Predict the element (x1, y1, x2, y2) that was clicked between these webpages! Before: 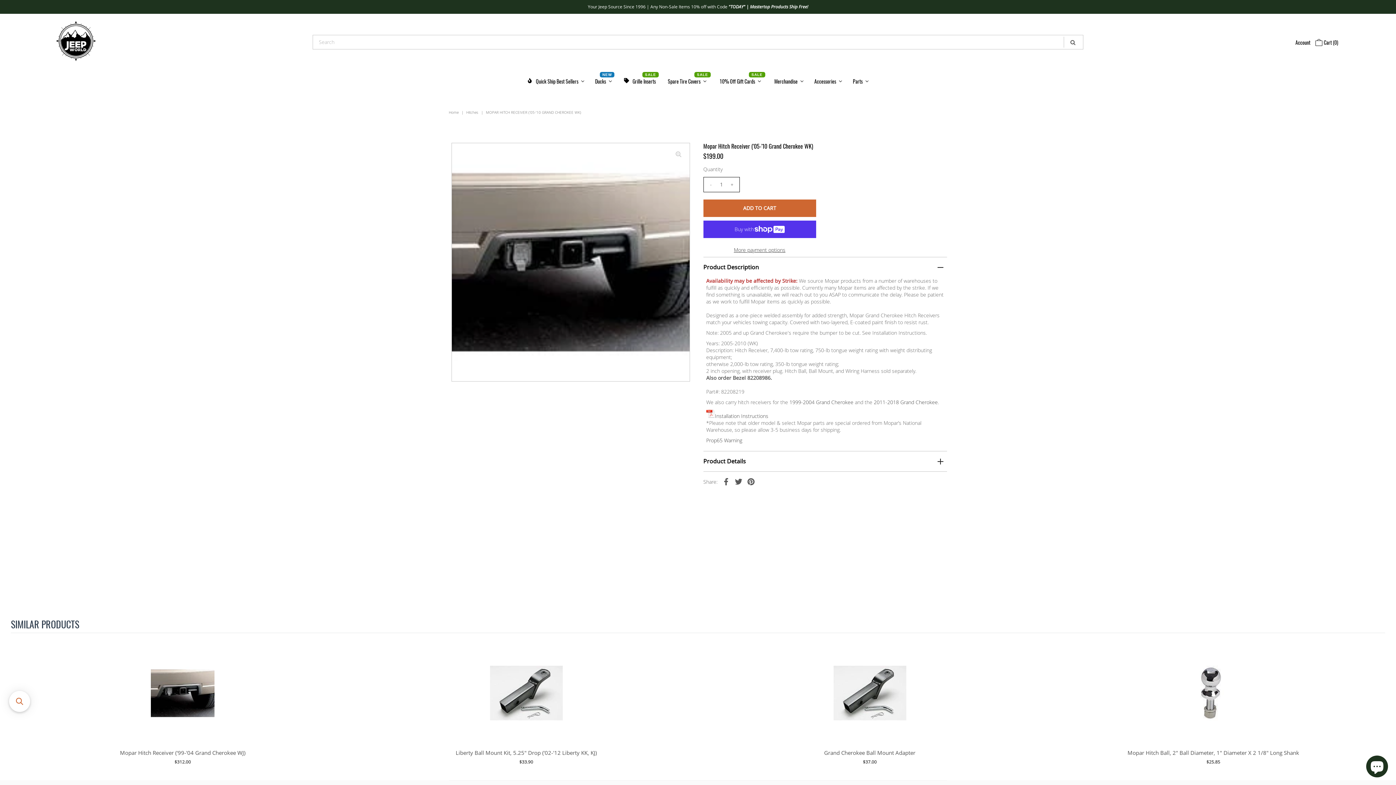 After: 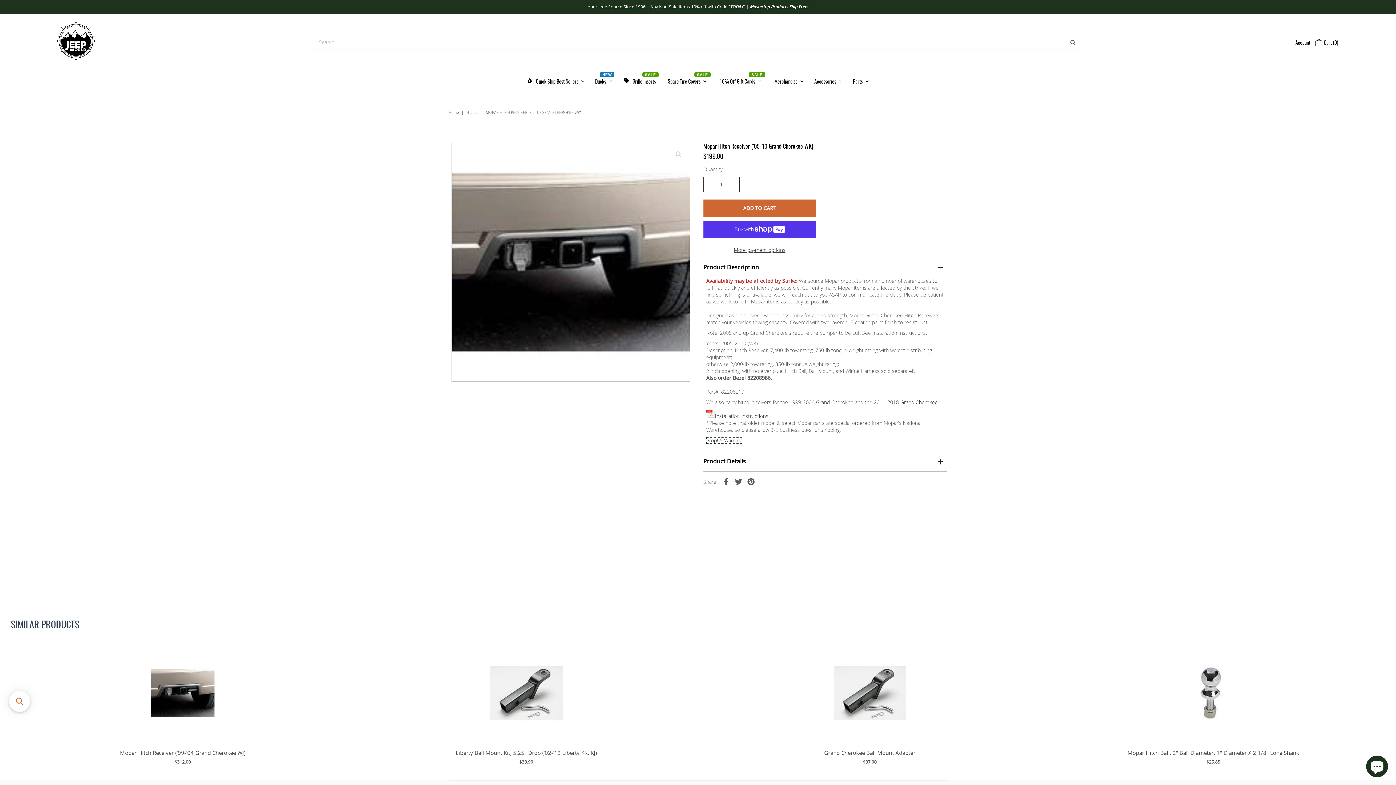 Action: bbox: (706, 437, 742, 444) label: Prop65 Warning